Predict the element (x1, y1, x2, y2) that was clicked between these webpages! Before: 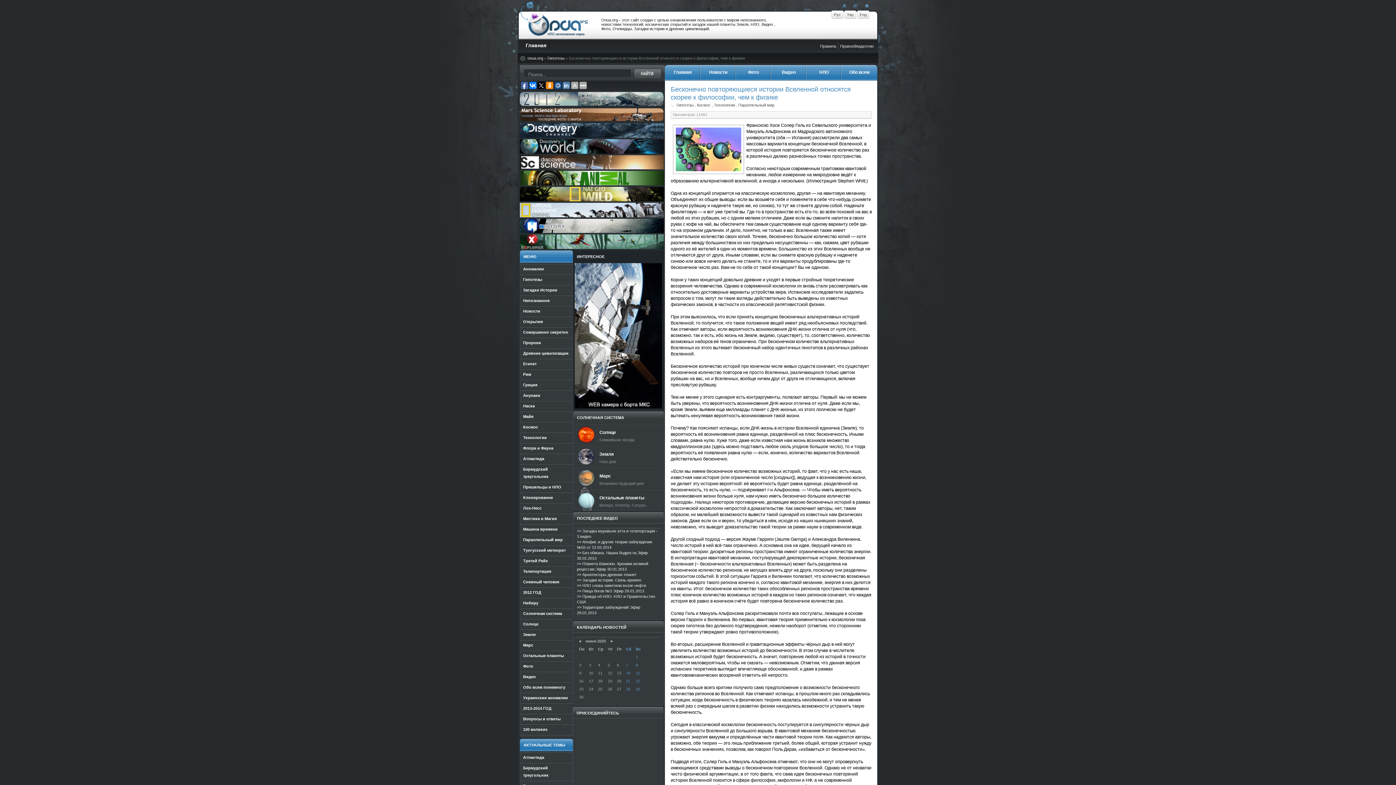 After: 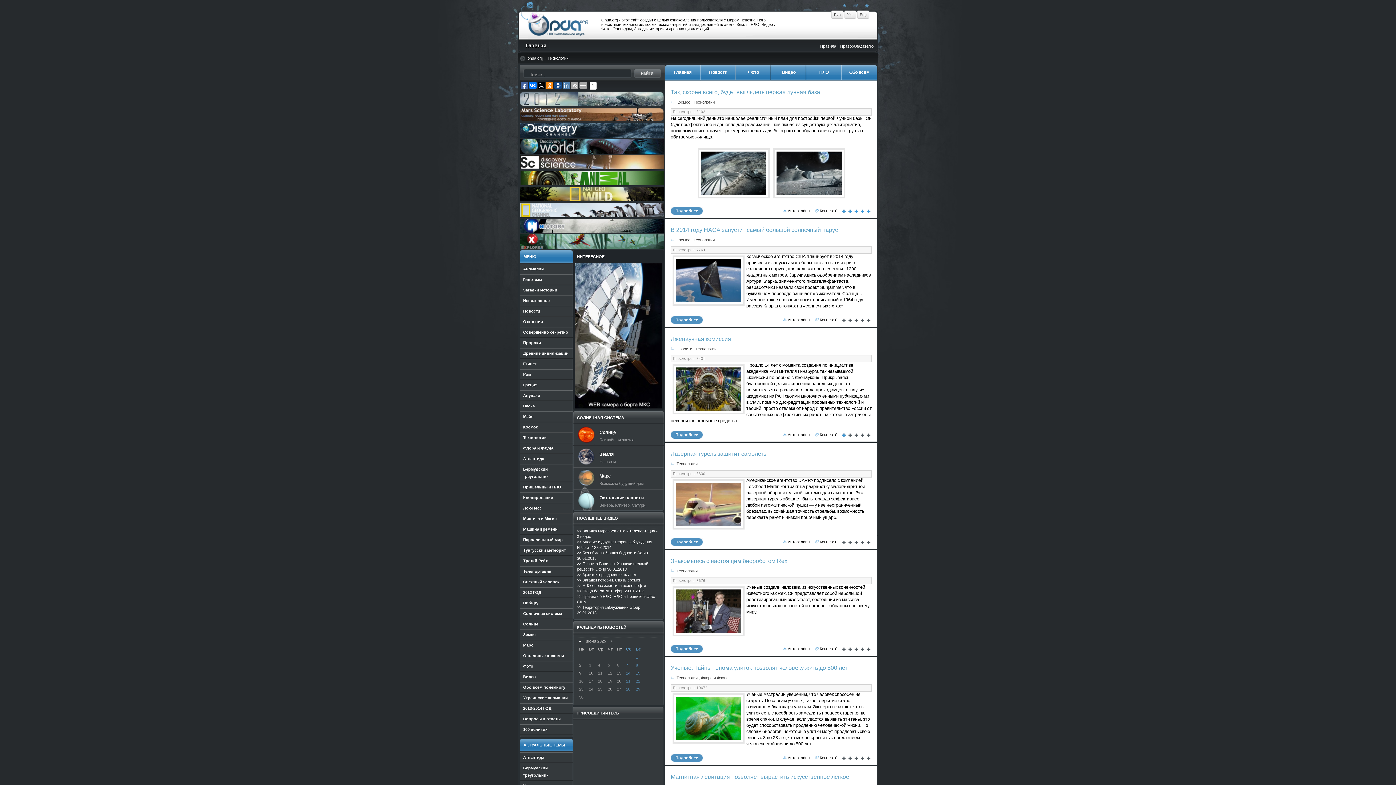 Action: label: Технологии bbox: (520, 432, 573, 443)